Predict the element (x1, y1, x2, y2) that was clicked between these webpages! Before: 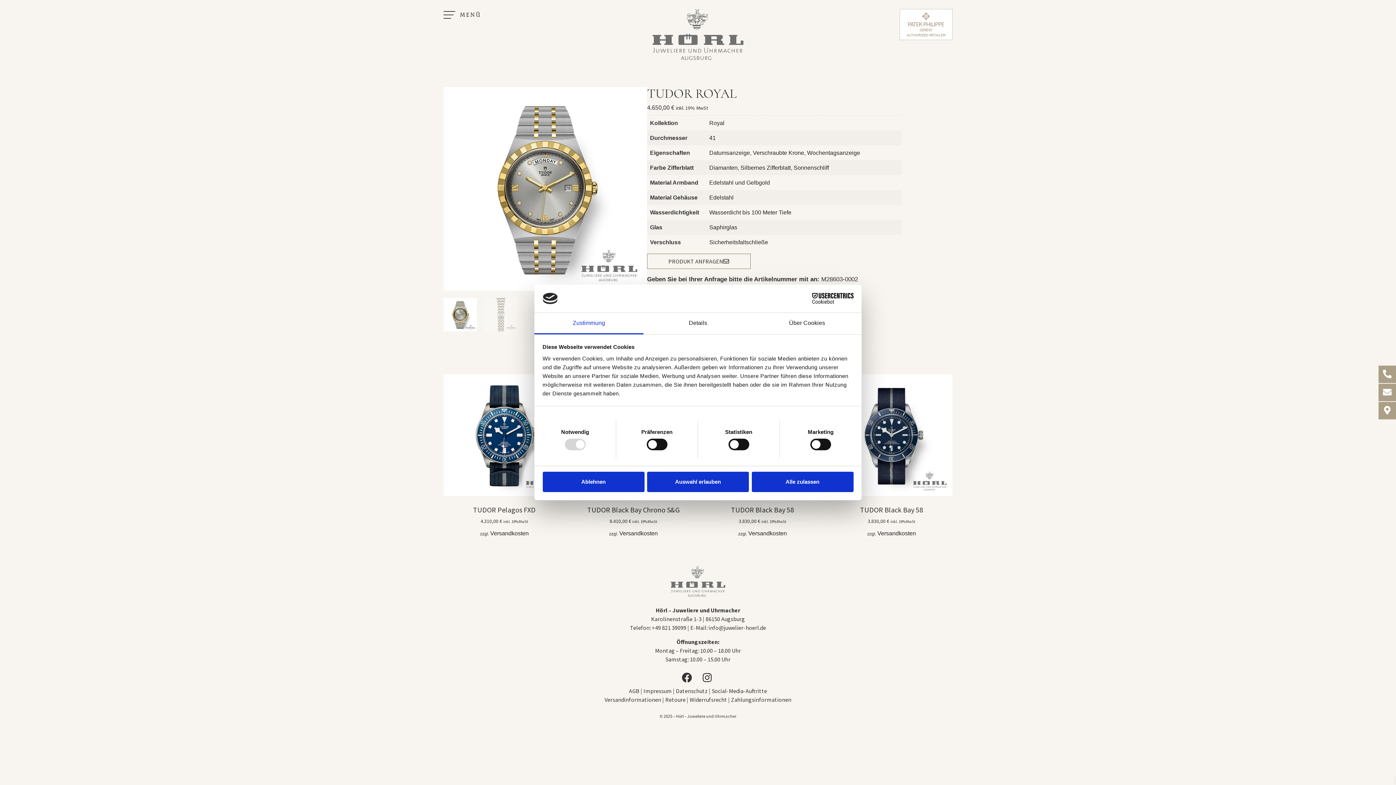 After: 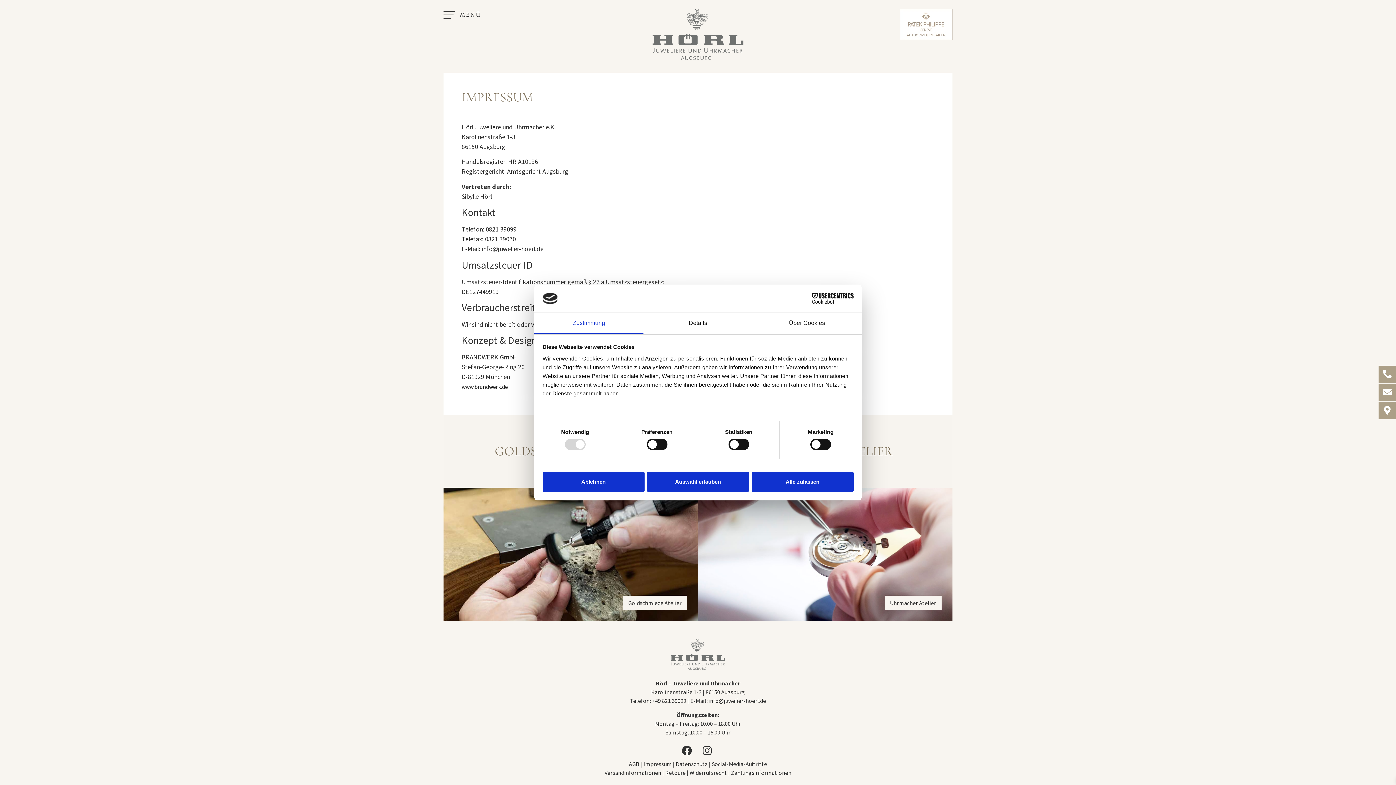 Action: bbox: (643, 687, 673, 694) label: Impressum 